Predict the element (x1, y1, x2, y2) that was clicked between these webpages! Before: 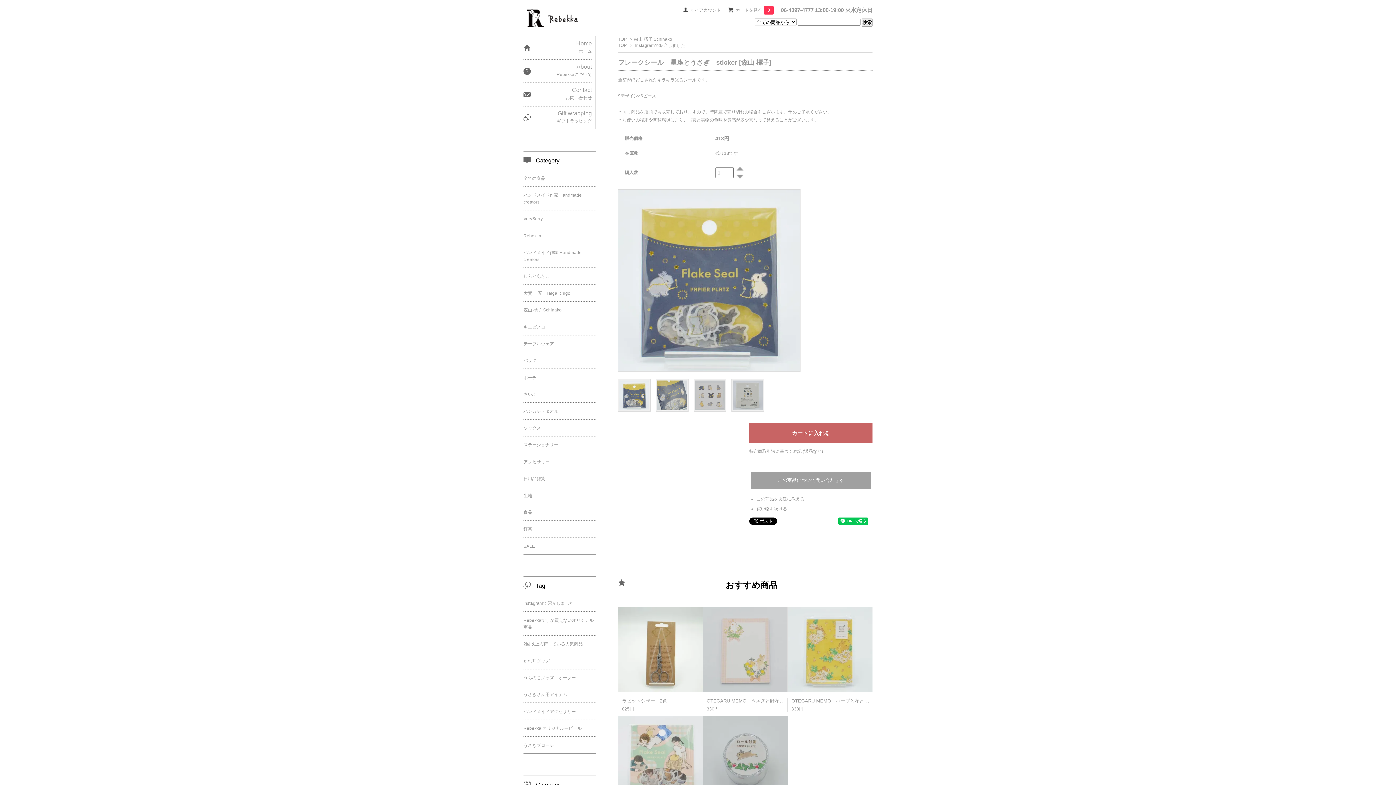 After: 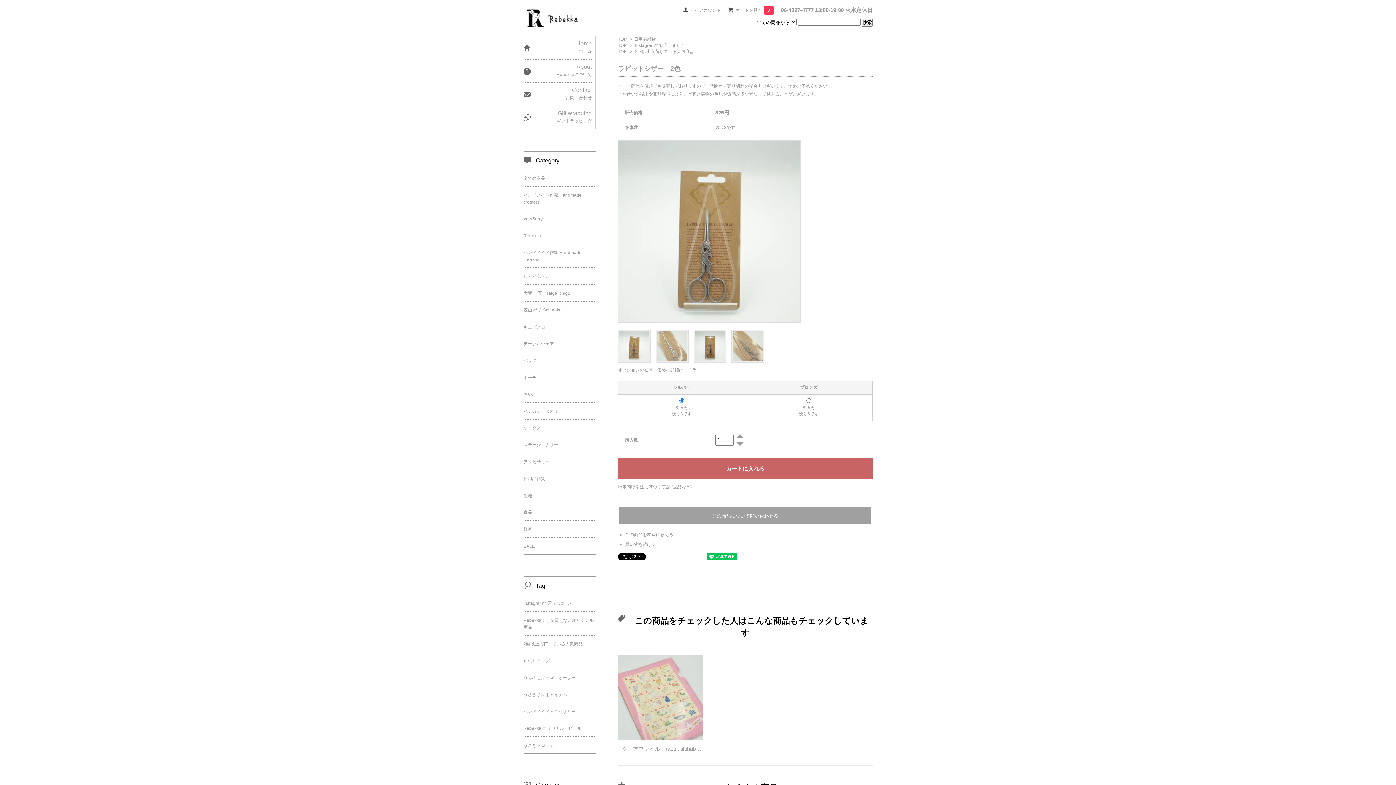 Action: label: ラビットシザー　2色 bbox: (622, 698, 667, 704)